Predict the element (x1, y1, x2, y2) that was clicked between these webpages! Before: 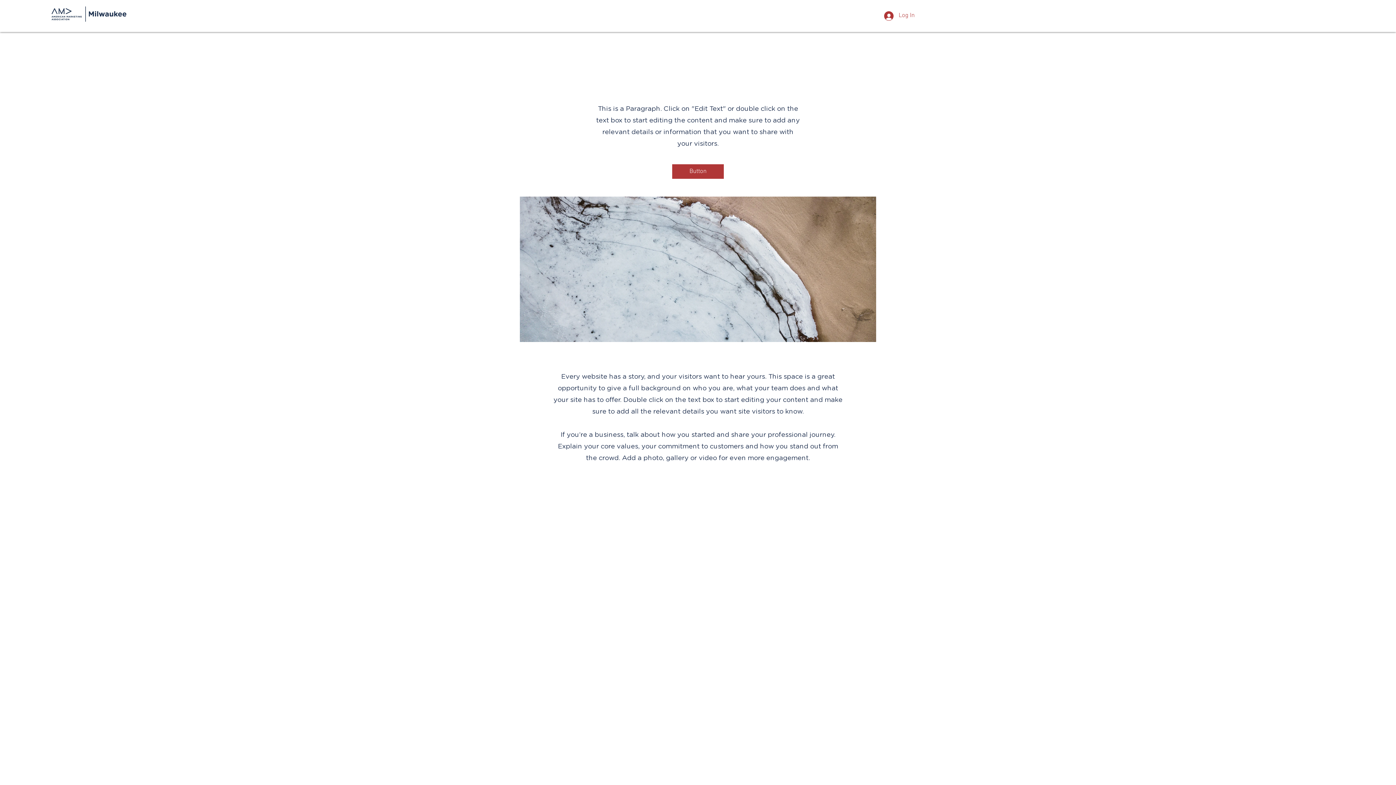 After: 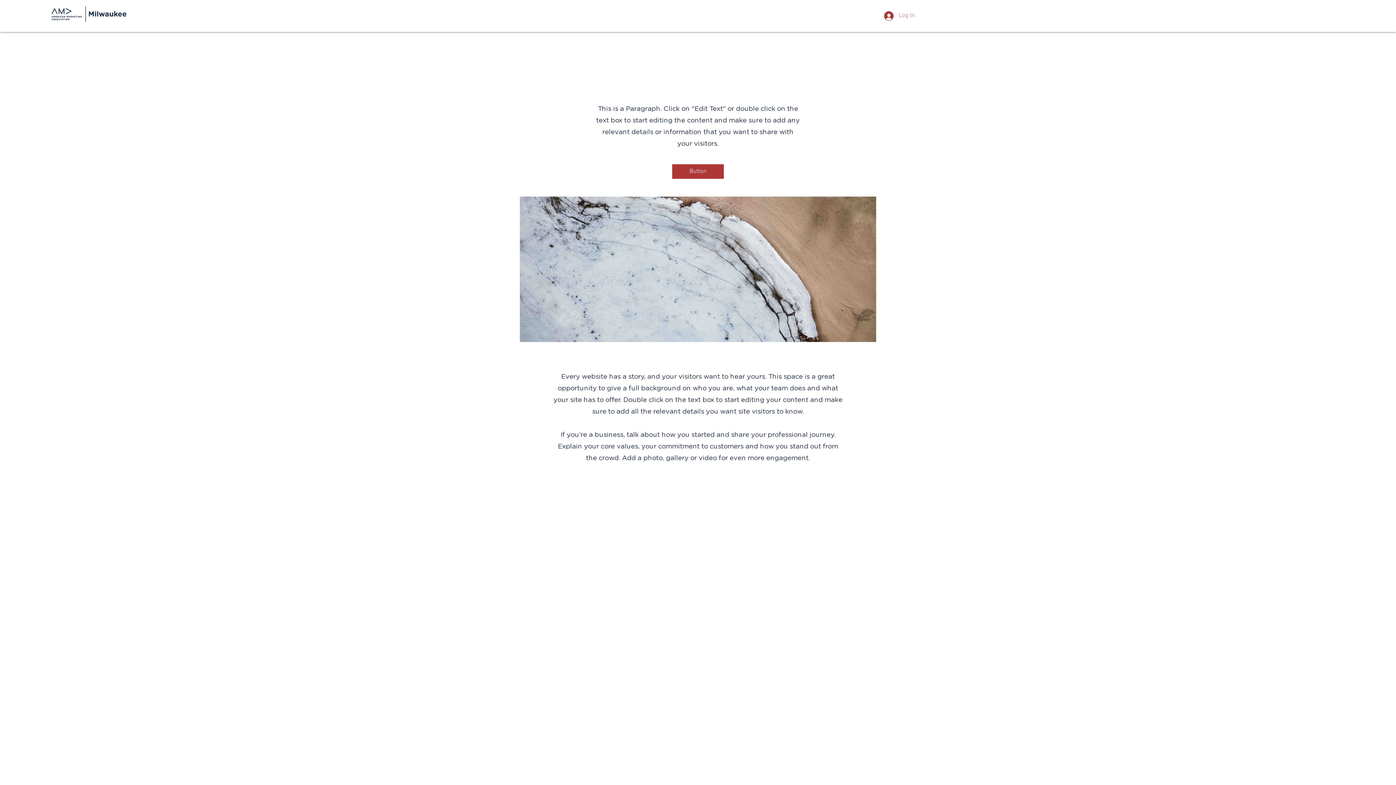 Action: label: Log In bbox: (879, 8, 920, 22)